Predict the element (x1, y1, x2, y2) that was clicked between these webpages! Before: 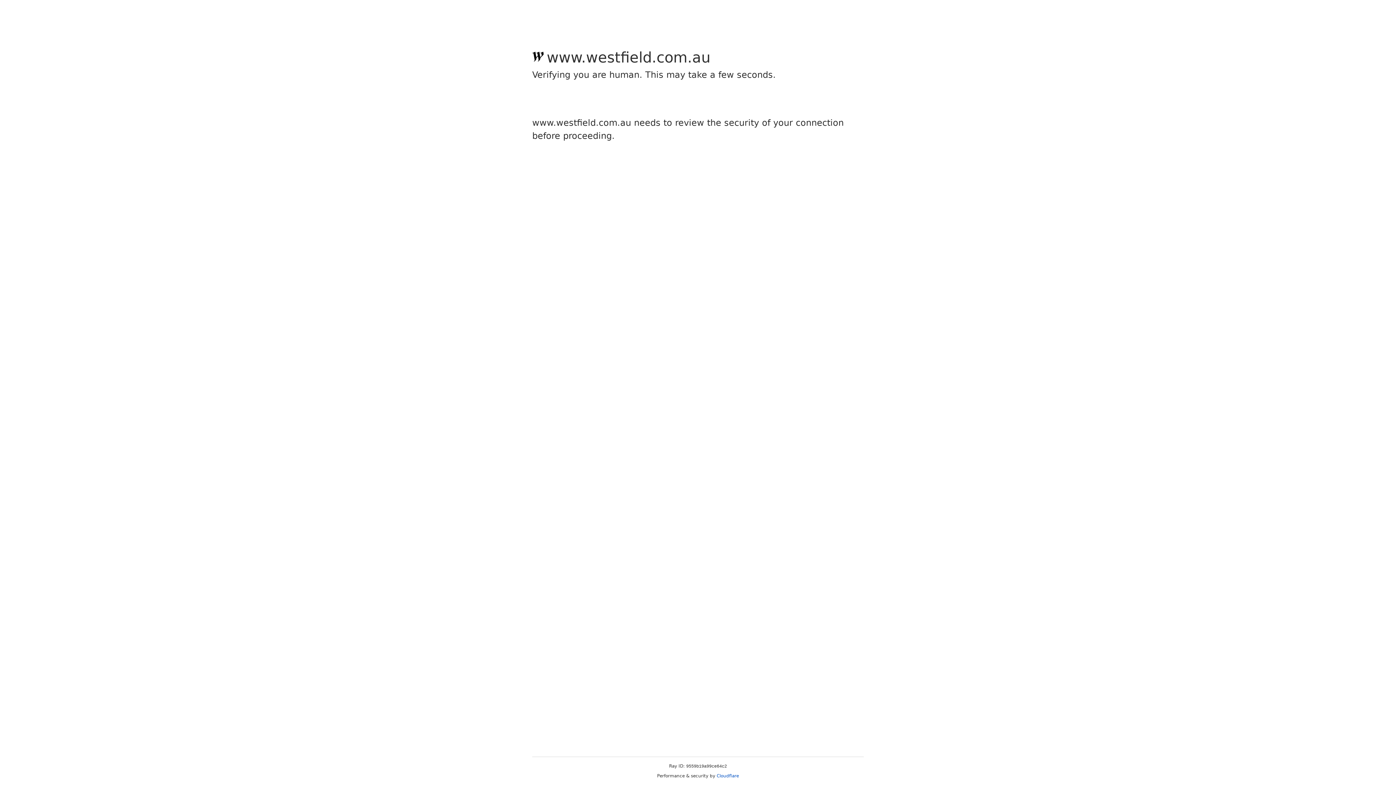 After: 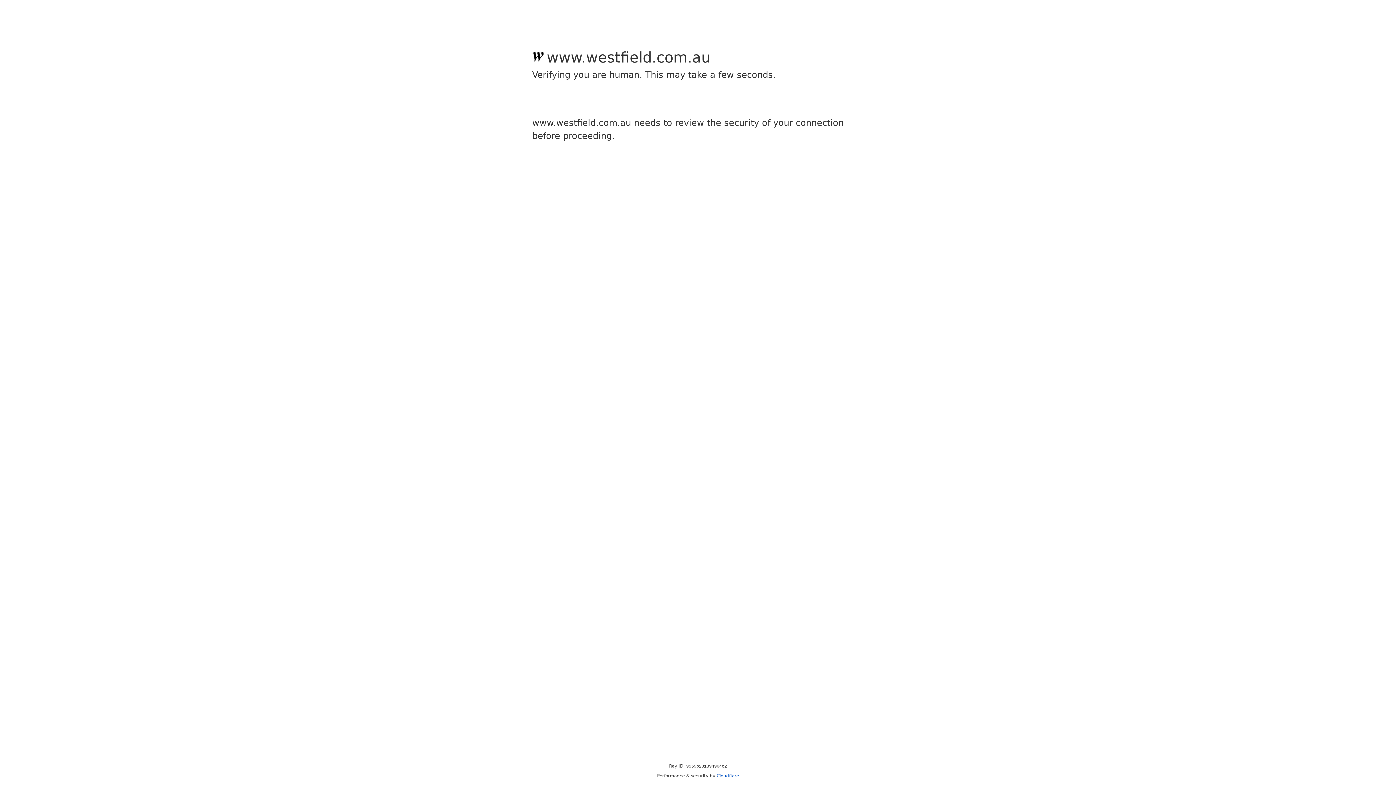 Action: label: Cloudflare bbox: (716, 773, 739, 778)